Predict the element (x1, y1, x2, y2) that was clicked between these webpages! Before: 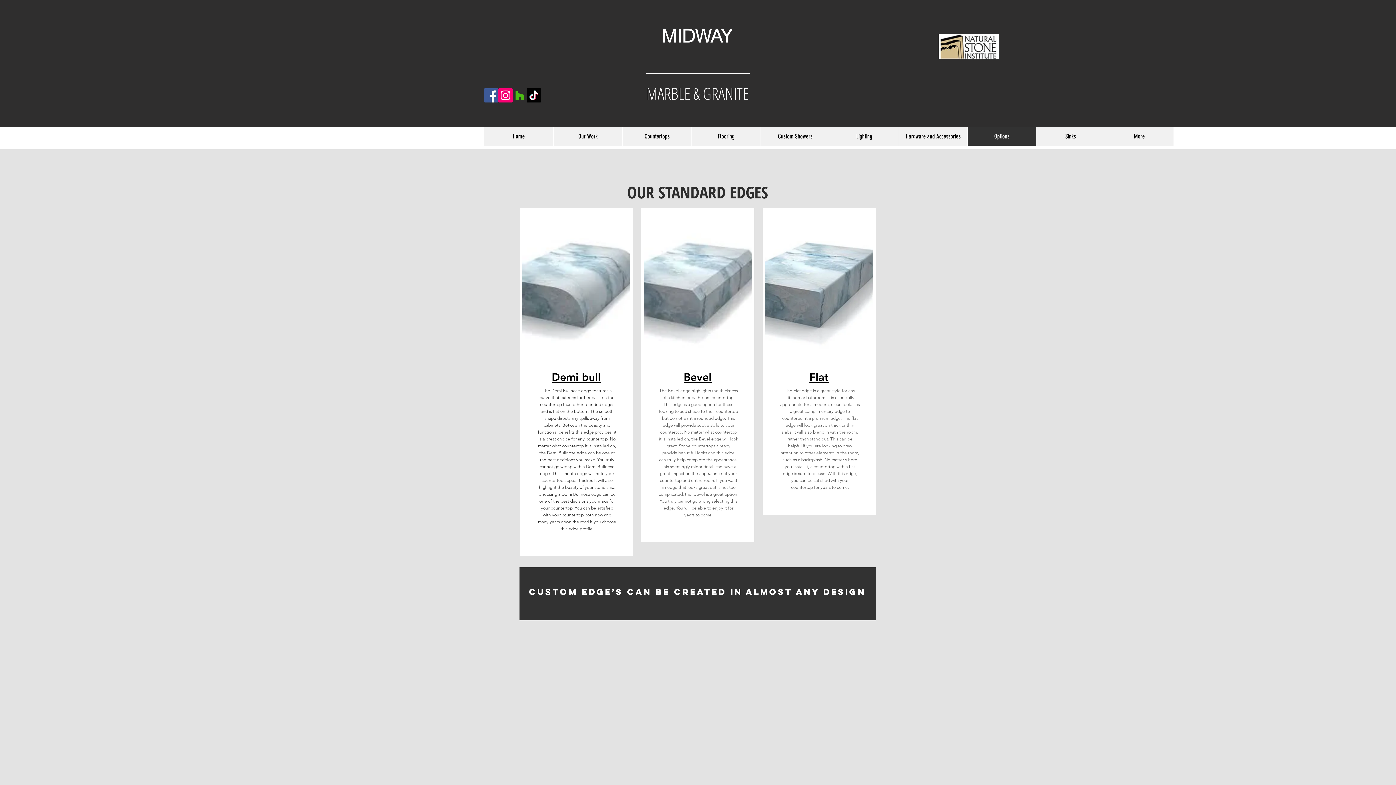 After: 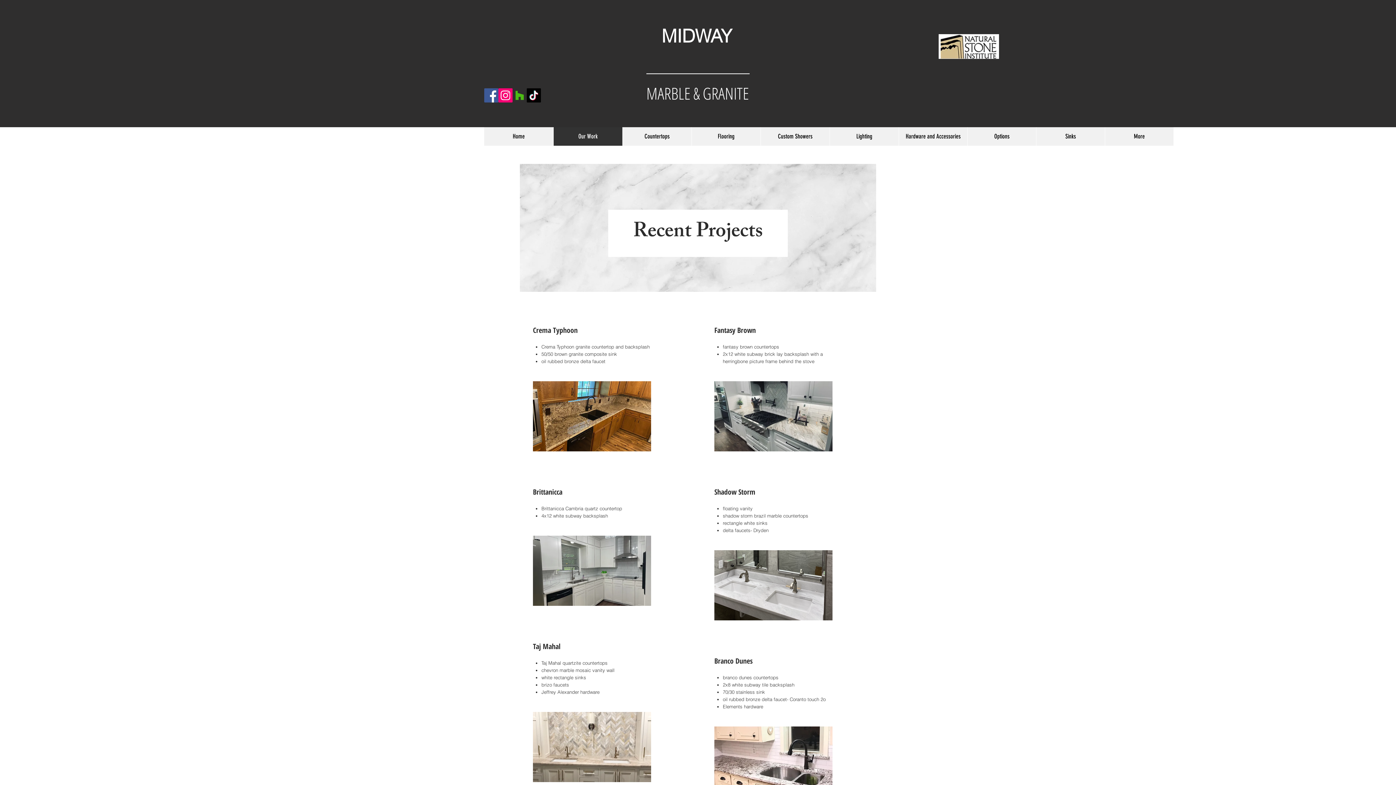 Action: bbox: (553, 127, 622, 145) label: Our Work